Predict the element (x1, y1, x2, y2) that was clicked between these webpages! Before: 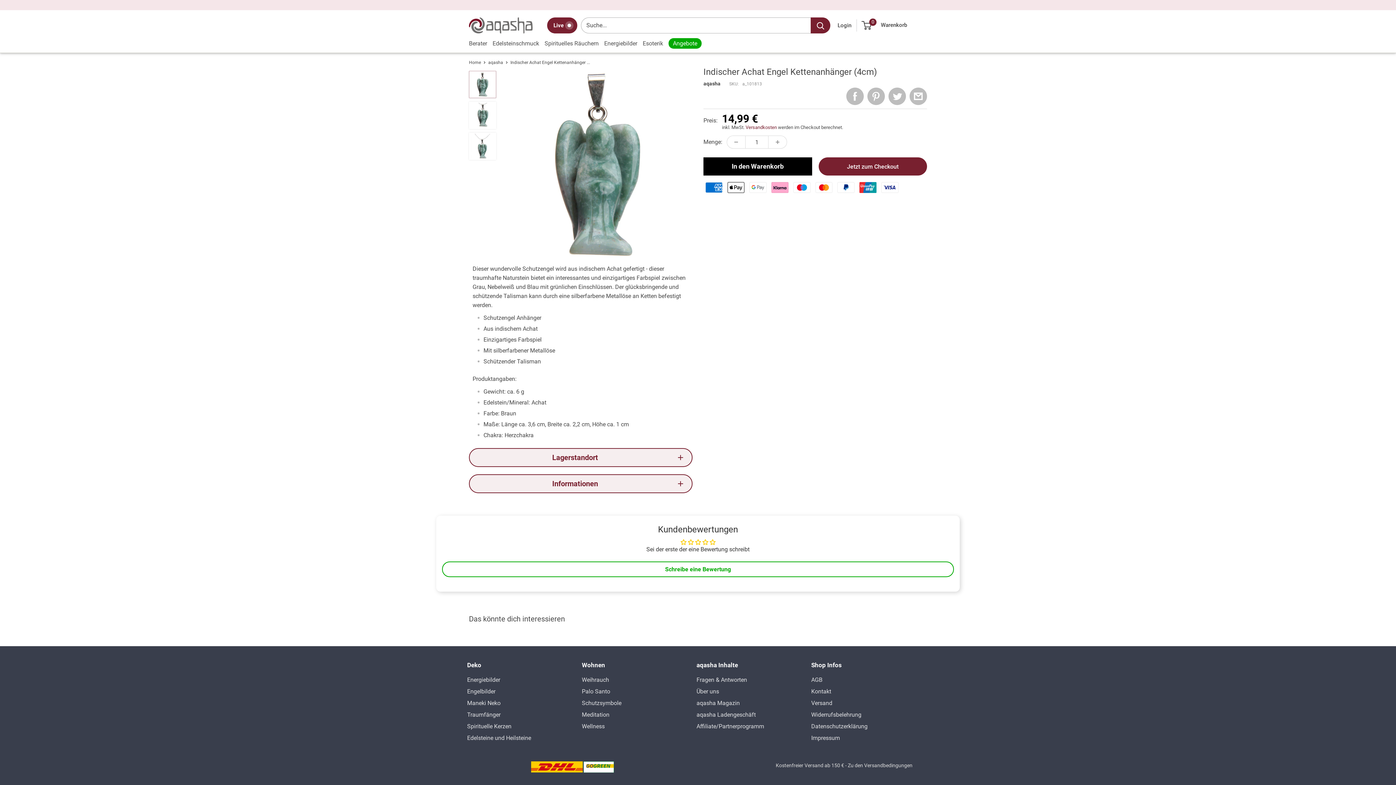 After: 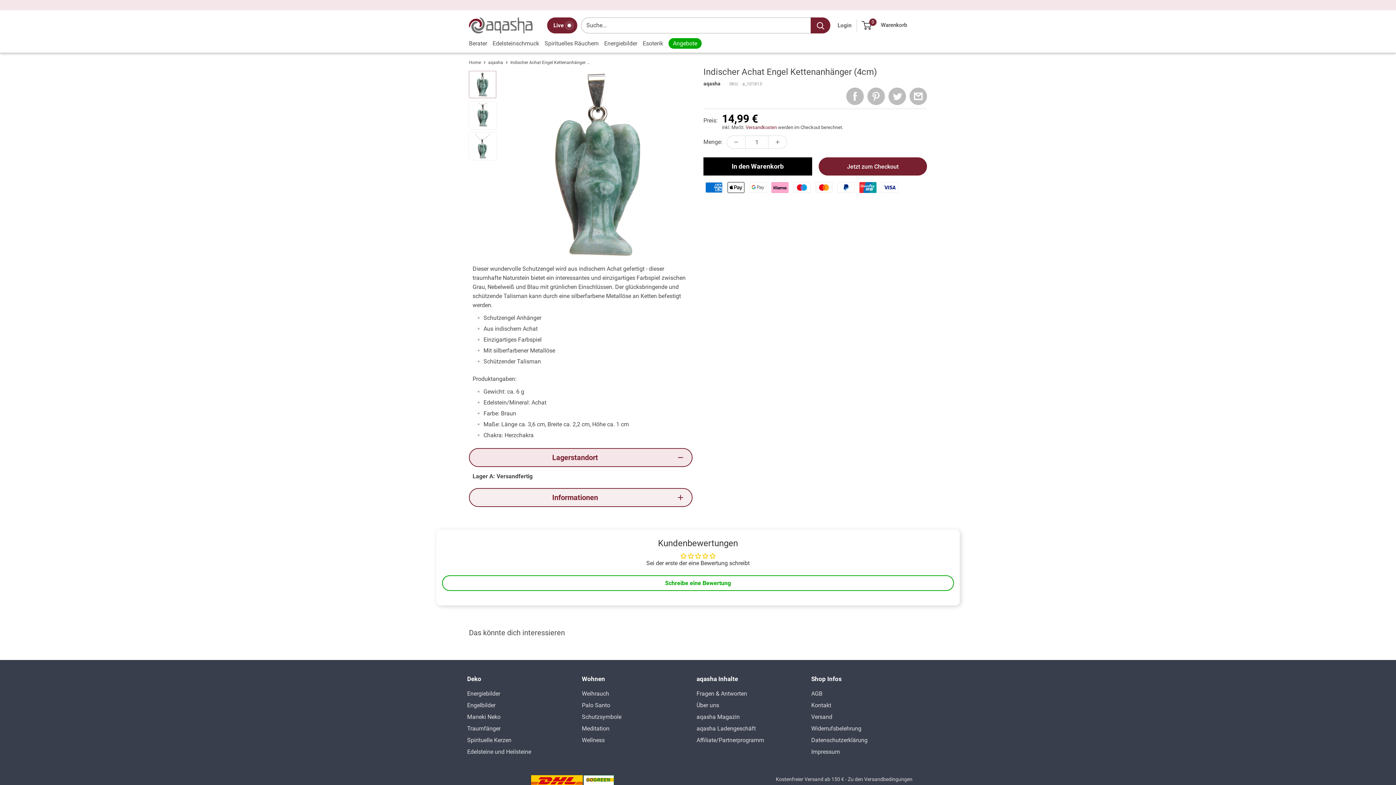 Action: bbox: (469, 448, 692, 467) label: Lagerstandort